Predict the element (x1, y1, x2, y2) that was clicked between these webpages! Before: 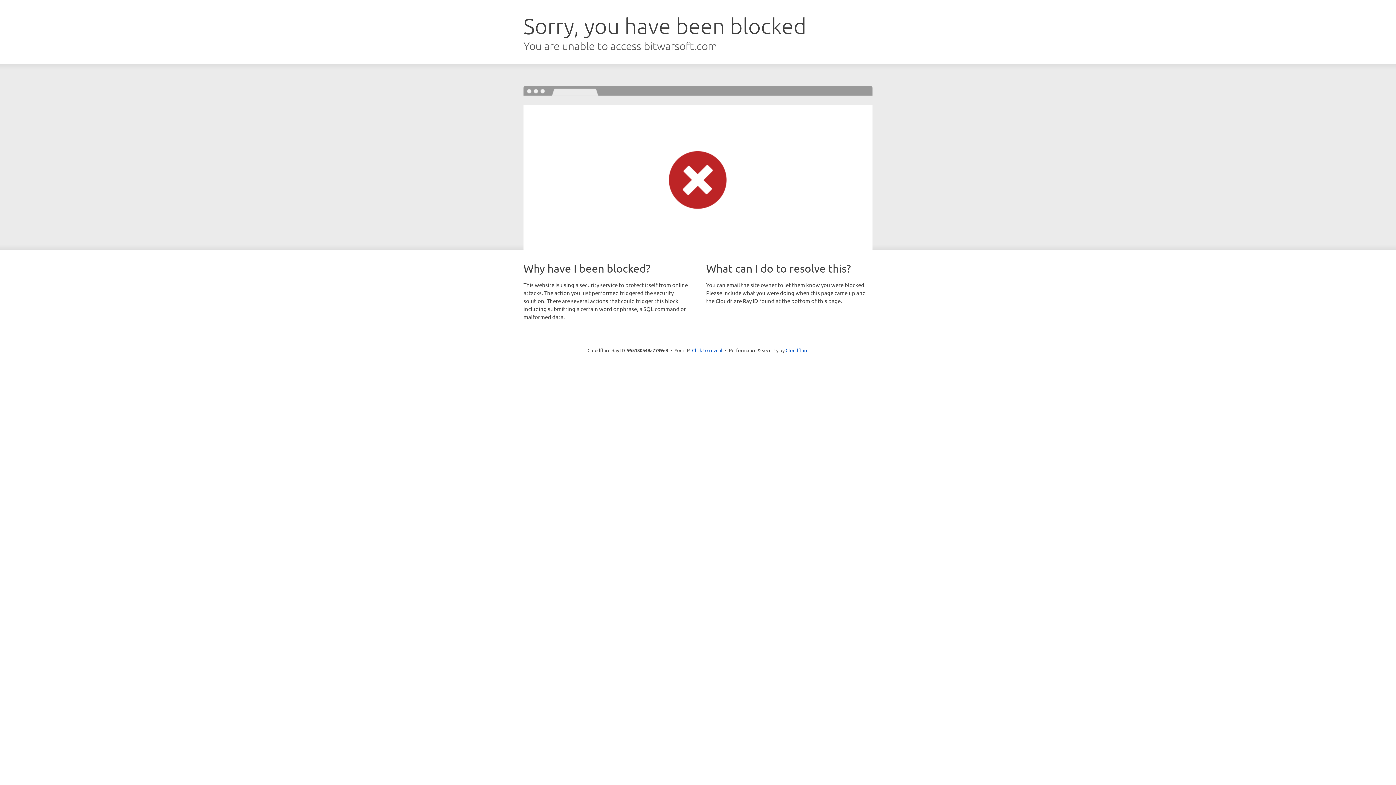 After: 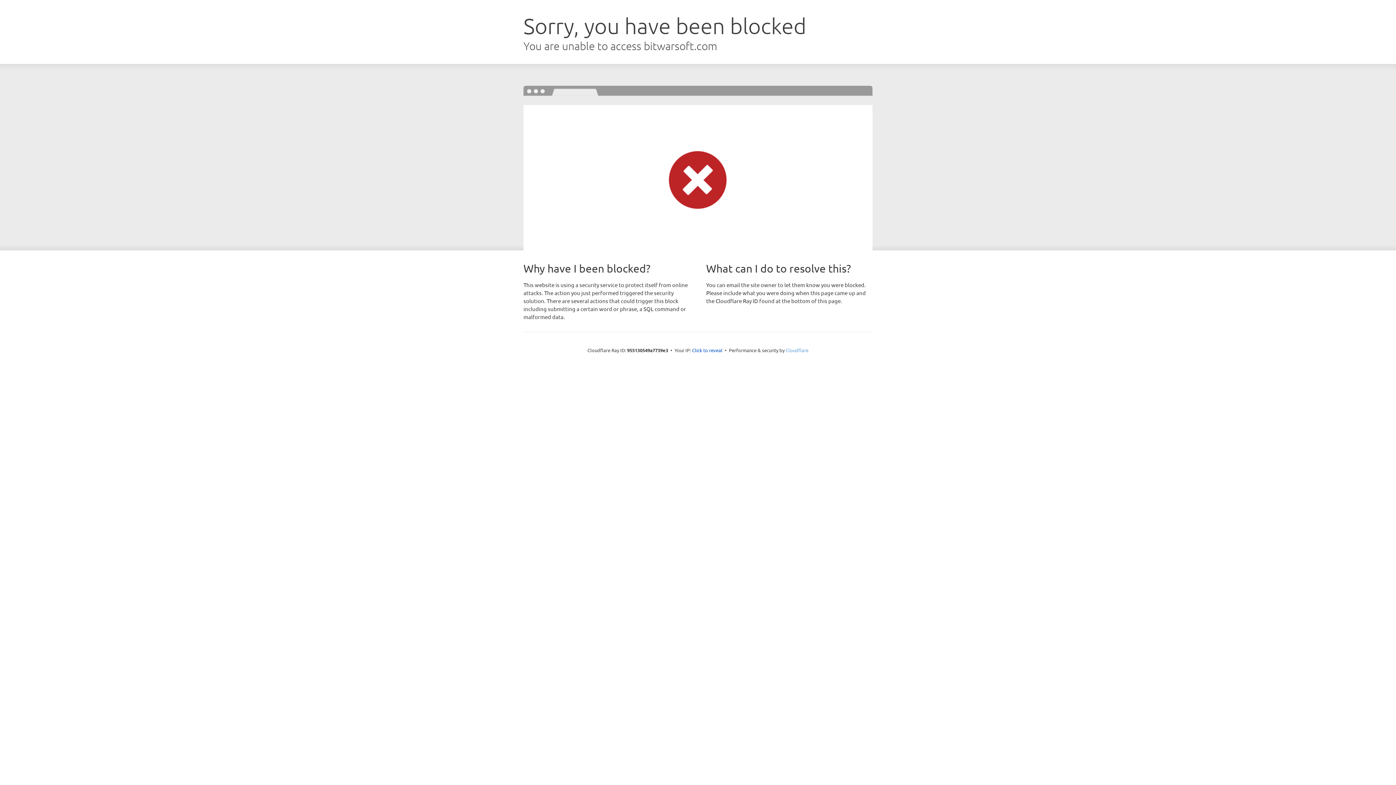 Action: label: Cloudflare bbox: (785, 347, 808, 353)